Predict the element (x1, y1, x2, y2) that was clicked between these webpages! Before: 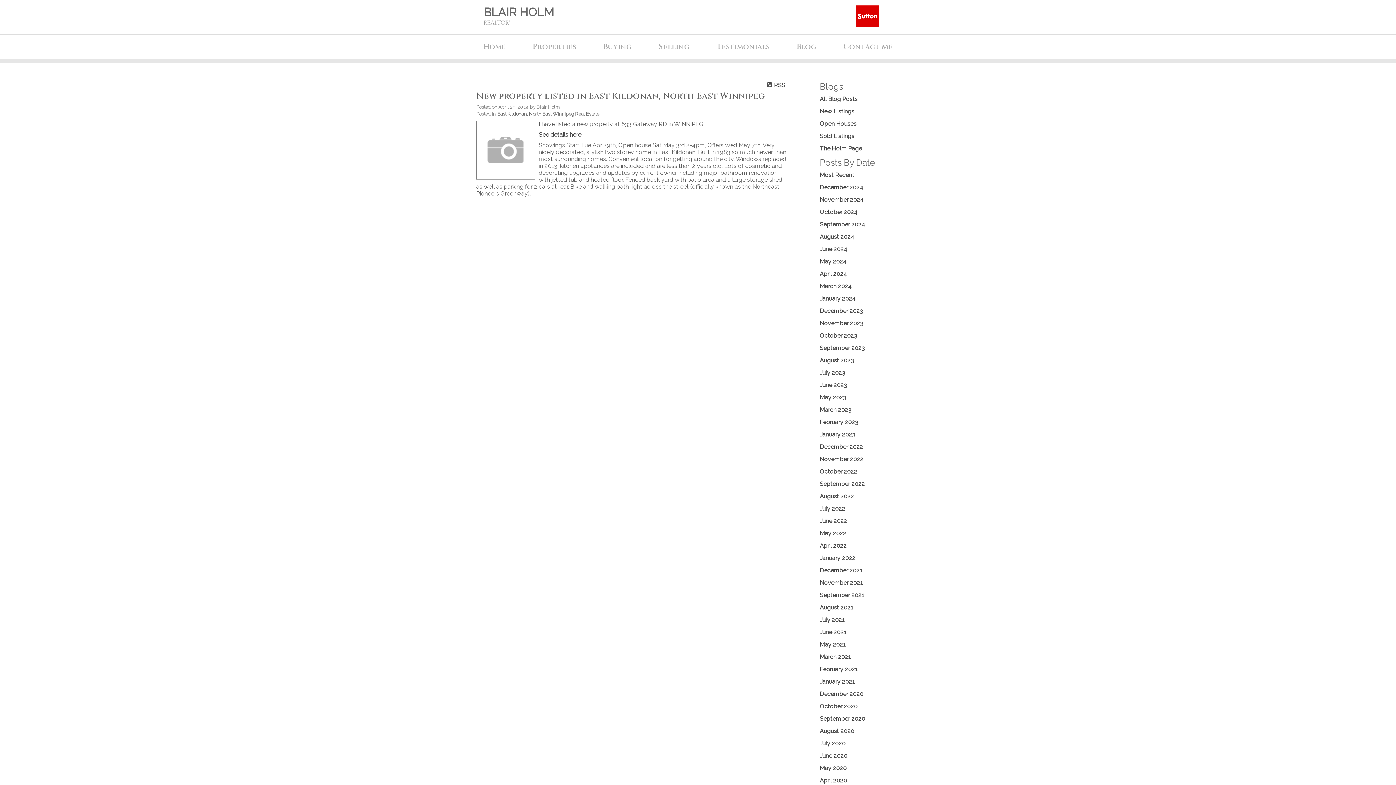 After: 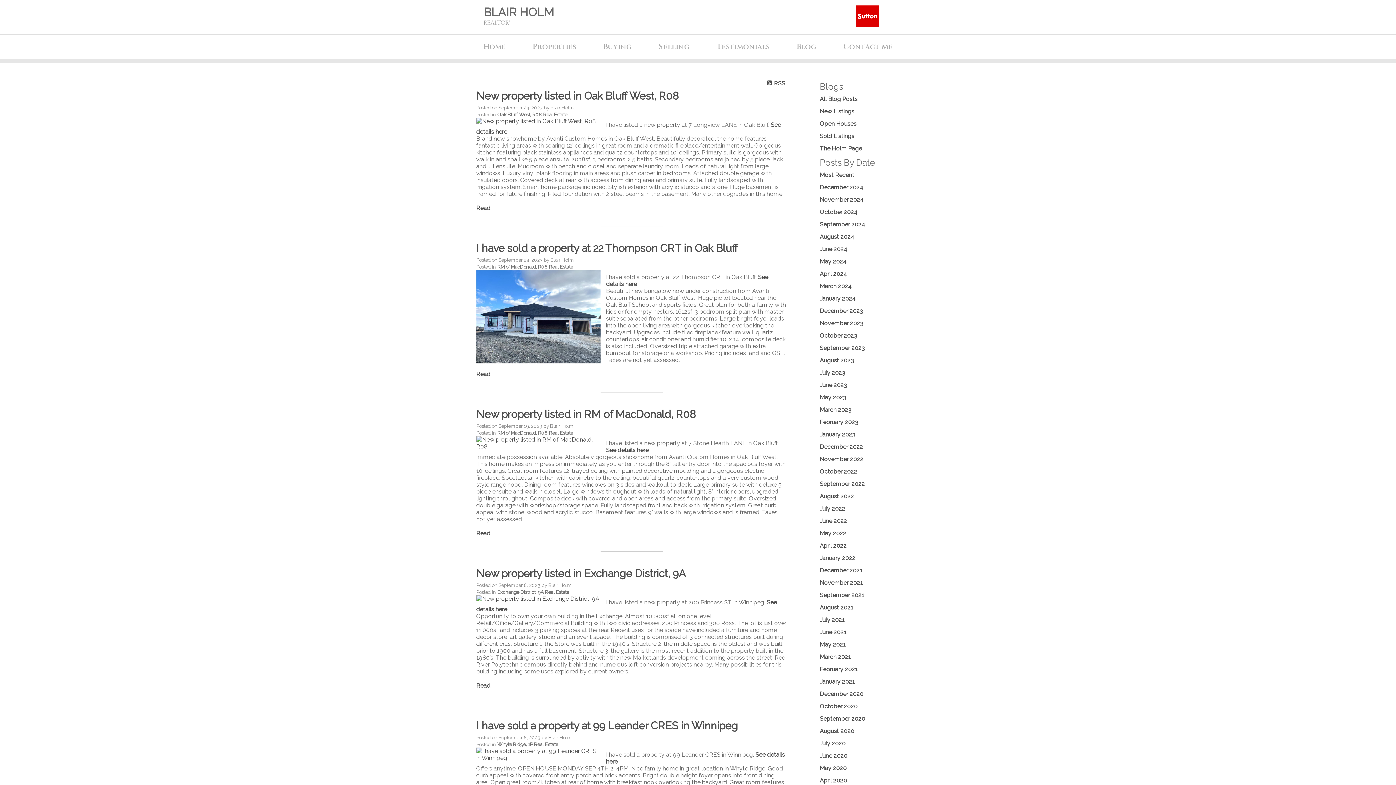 Action: bbox: (820, 344, 865, 351) label: September 2023